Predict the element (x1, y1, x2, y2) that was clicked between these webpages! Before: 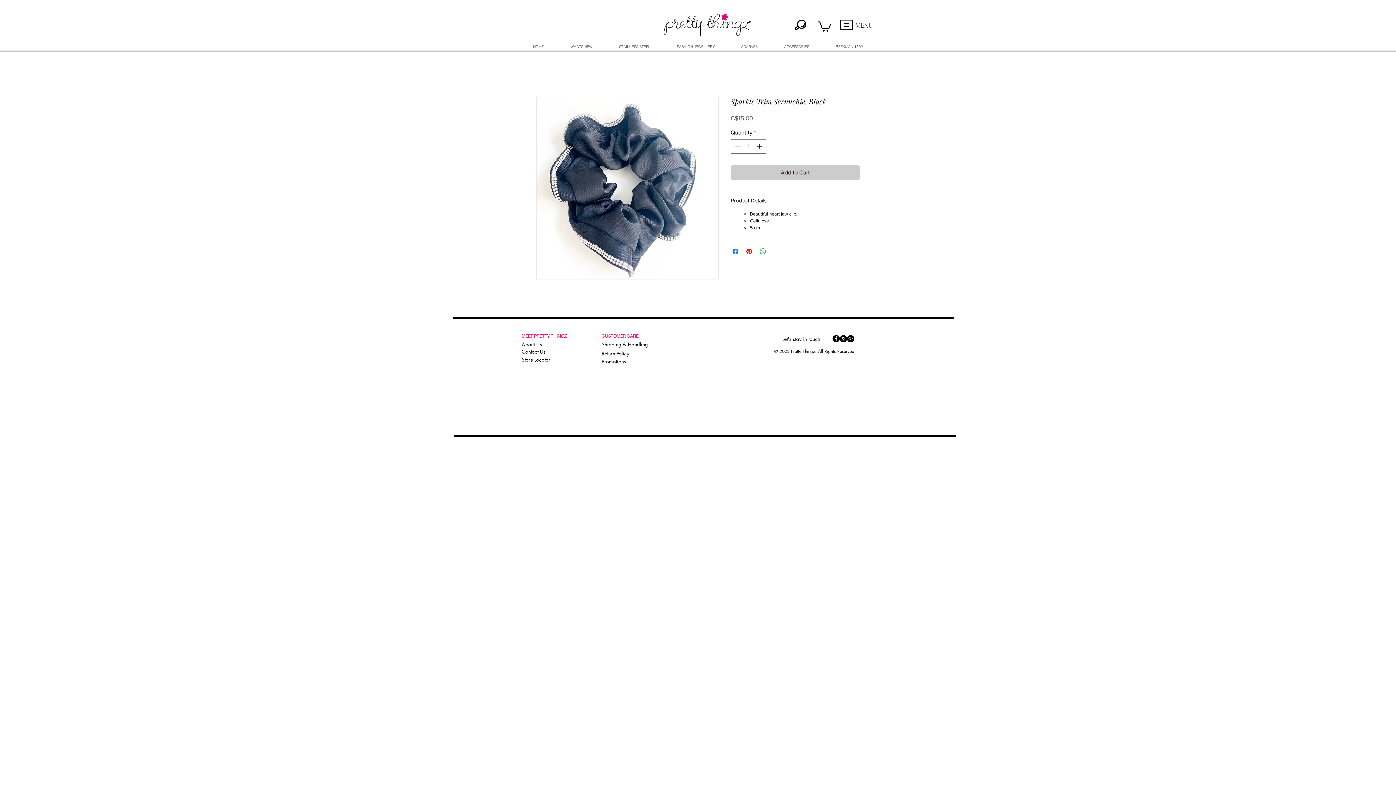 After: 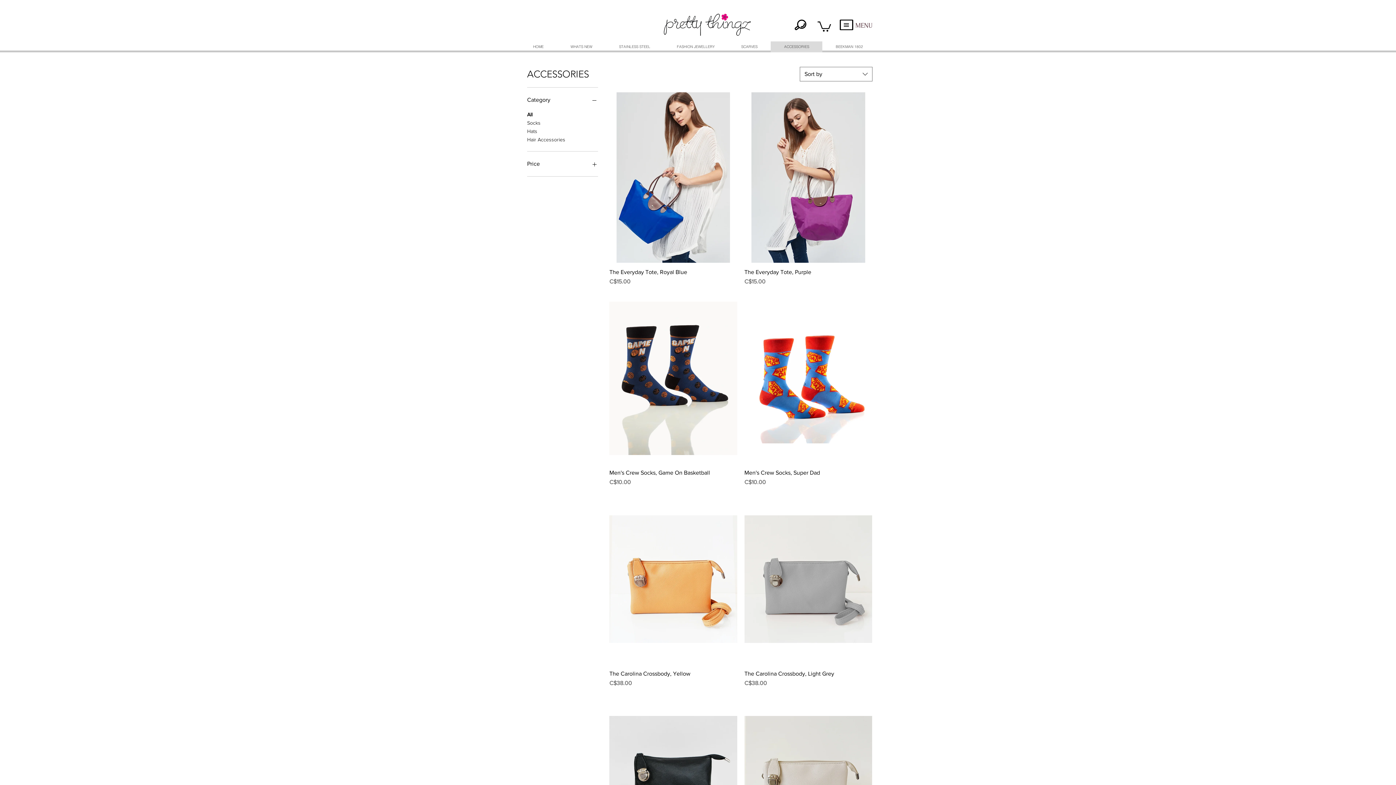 Action: label: ACCESSORIES bbox: (770, 41, 822, 52)